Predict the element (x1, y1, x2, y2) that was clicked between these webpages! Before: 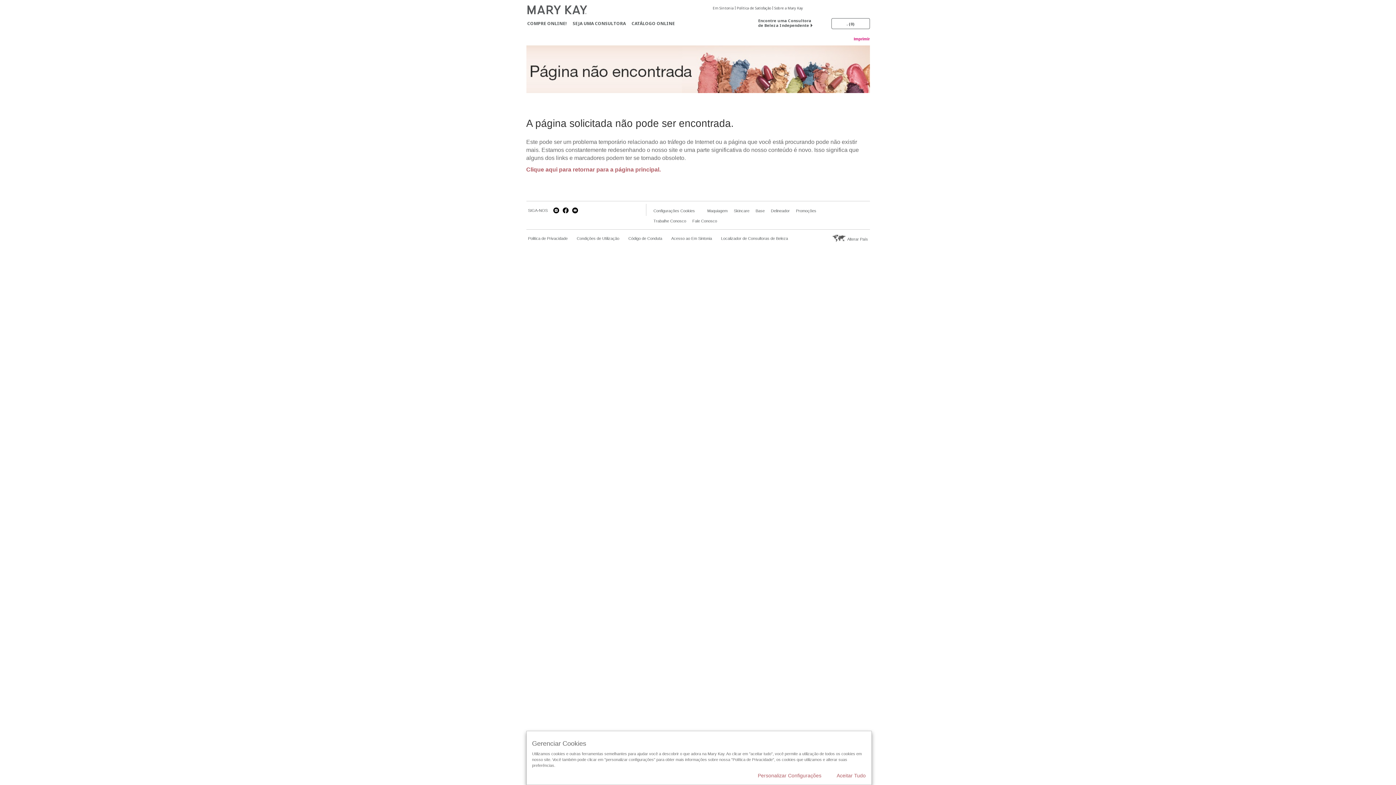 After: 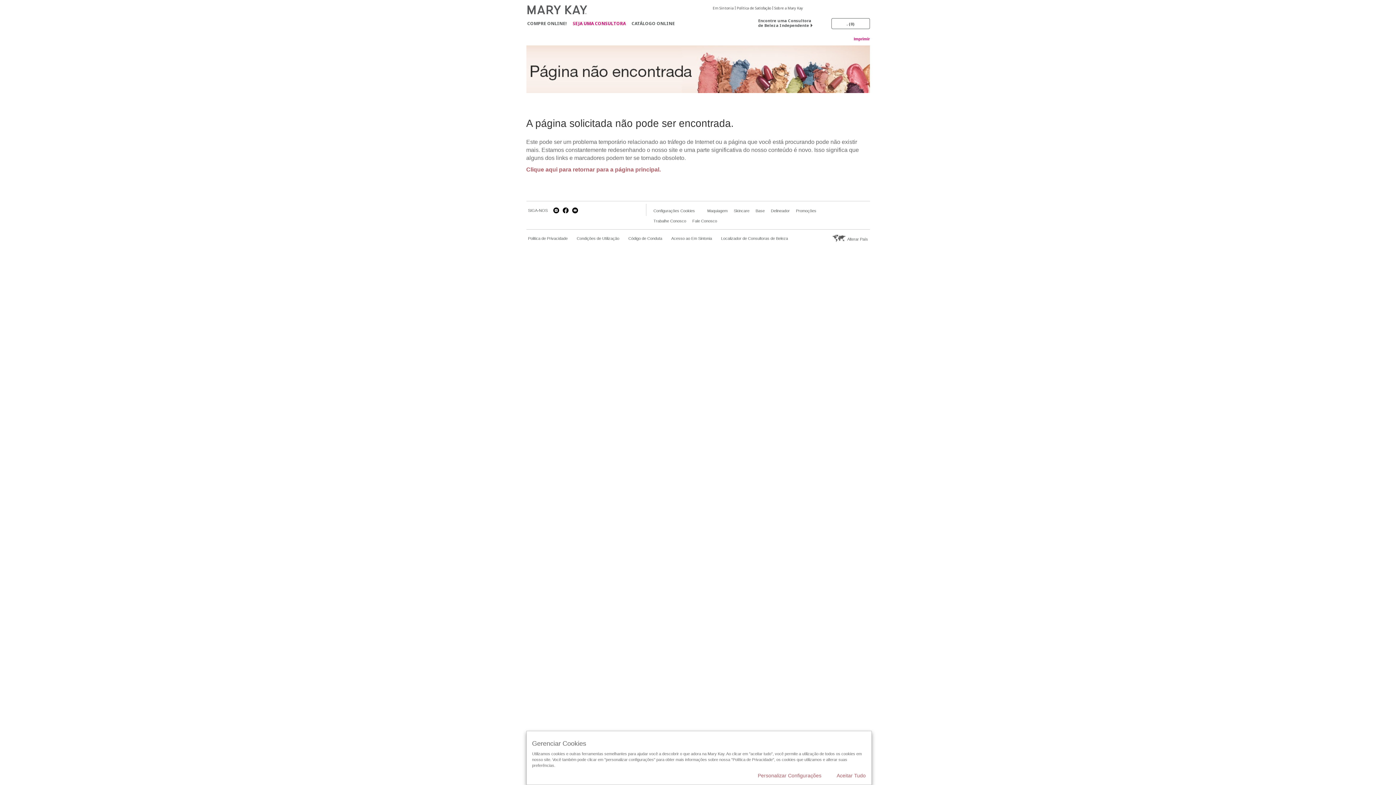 Action: label: SEJA UMA CONSULTORA bbox: (572, 21, 626, 25)